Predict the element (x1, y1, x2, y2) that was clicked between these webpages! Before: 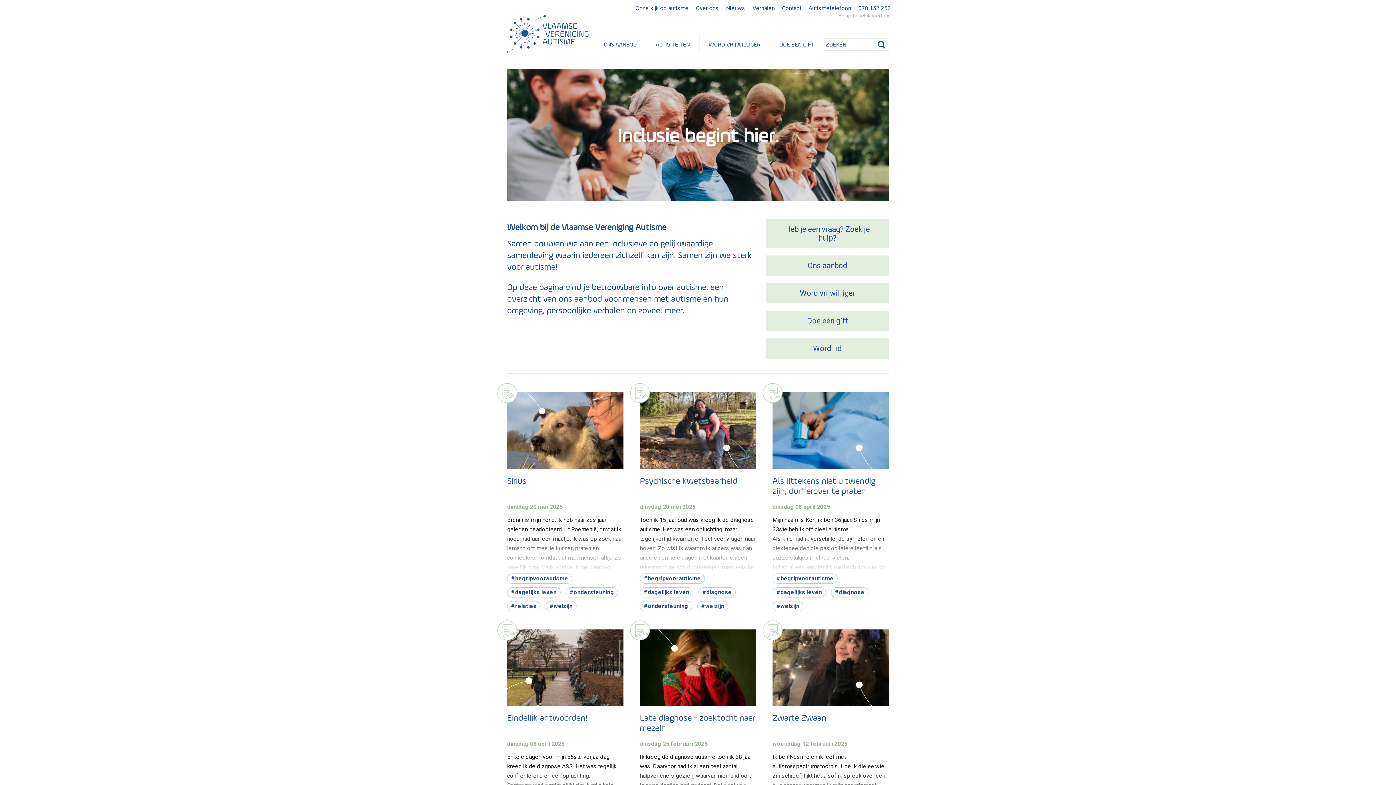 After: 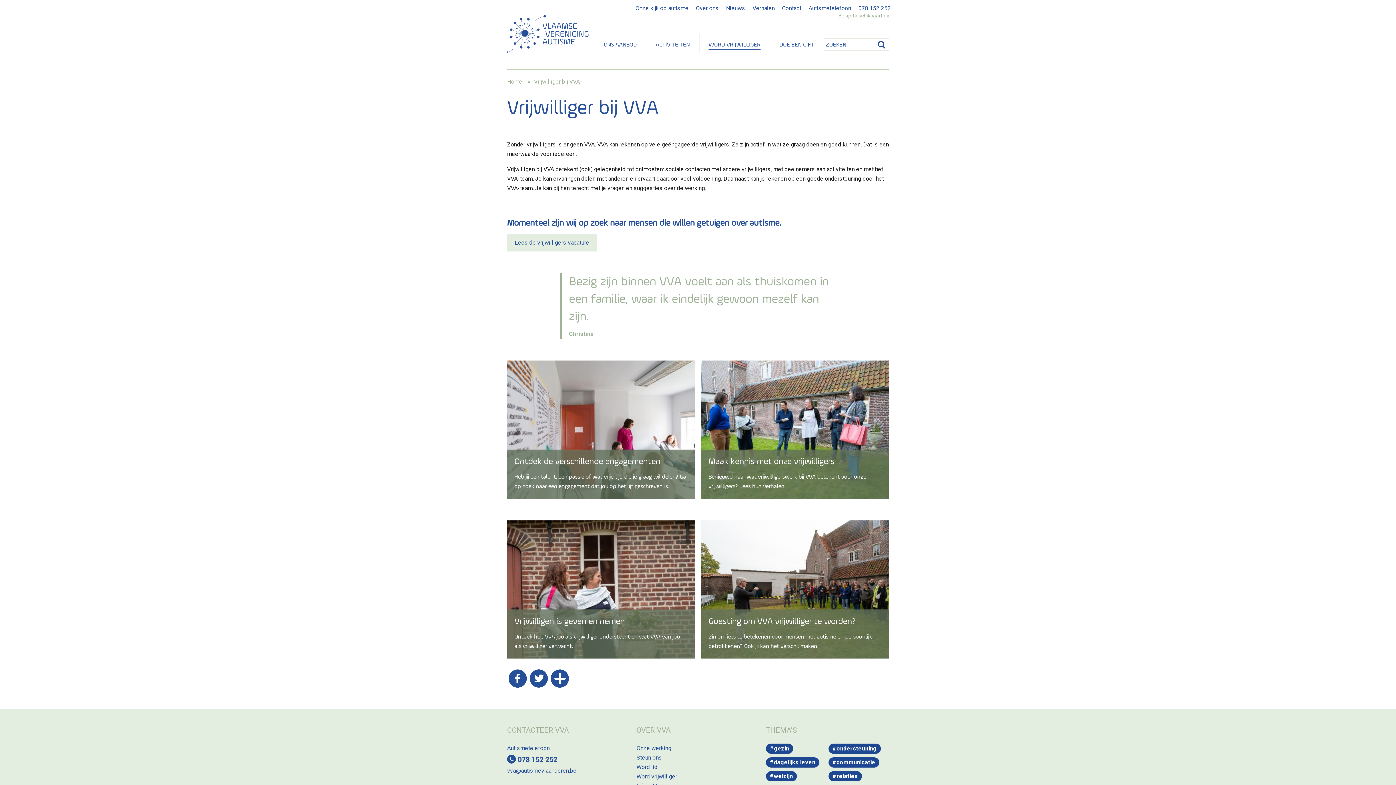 Action: bbox: (708, 42, 760, 48) label: WORD VRIJWILLIGER